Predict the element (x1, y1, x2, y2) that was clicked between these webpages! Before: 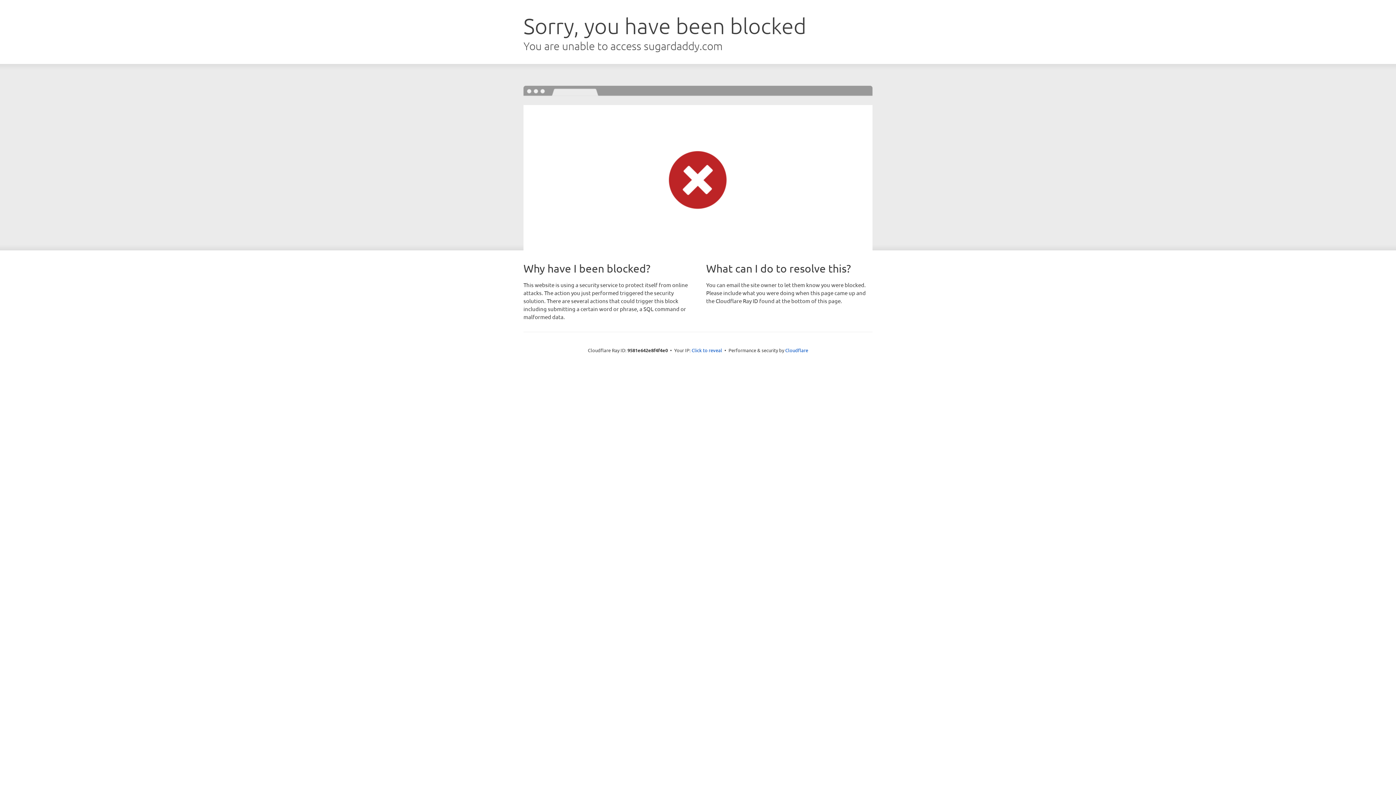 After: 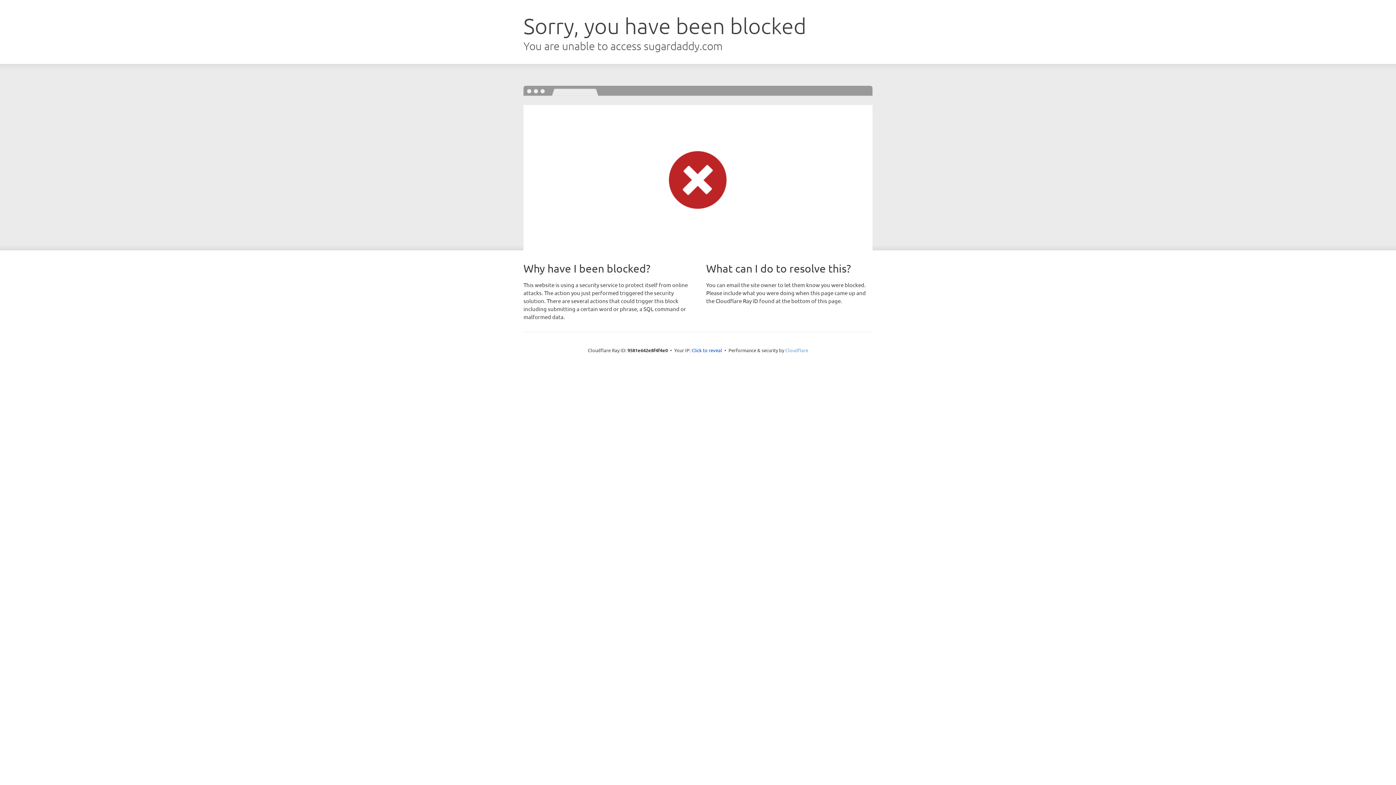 Action: label: Cloudflare bbox: (785, 347, 808, 353)